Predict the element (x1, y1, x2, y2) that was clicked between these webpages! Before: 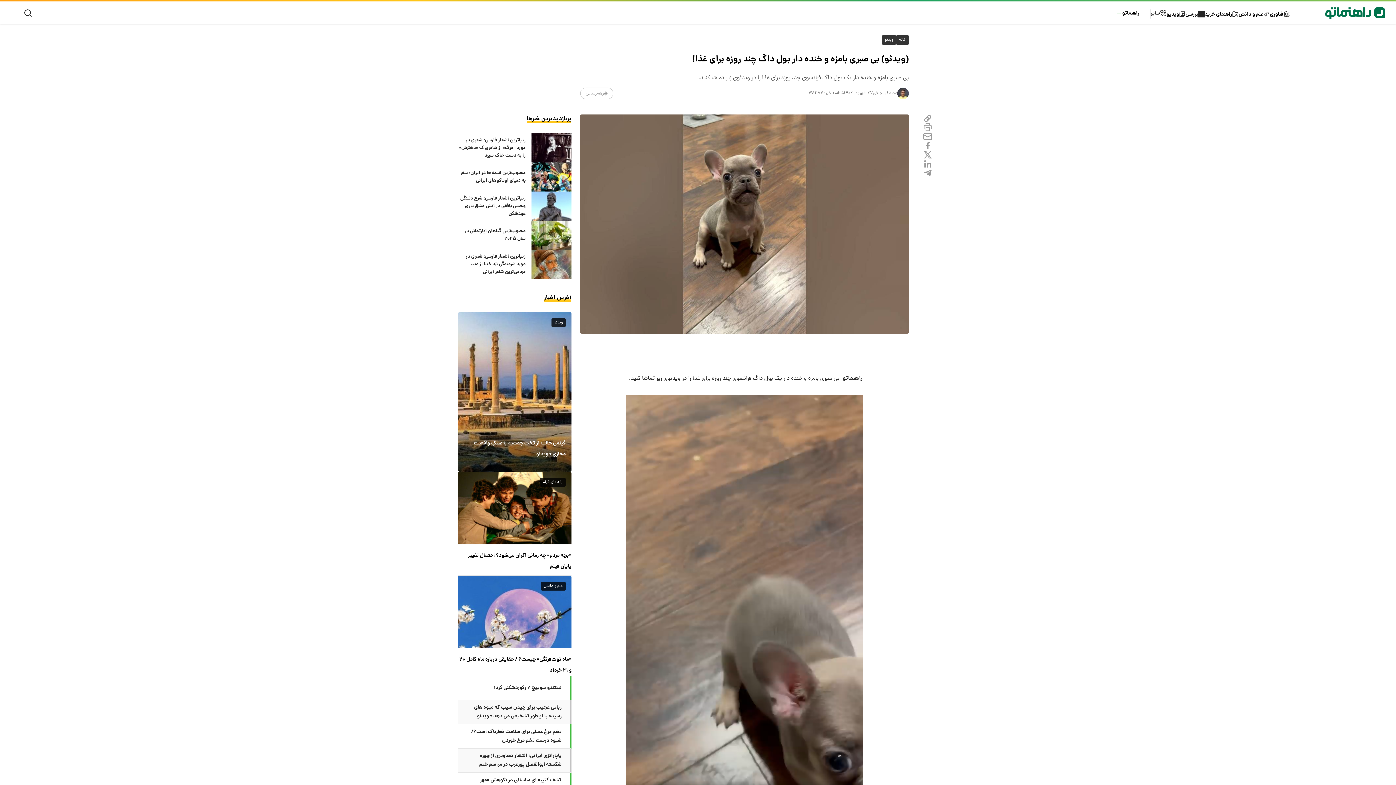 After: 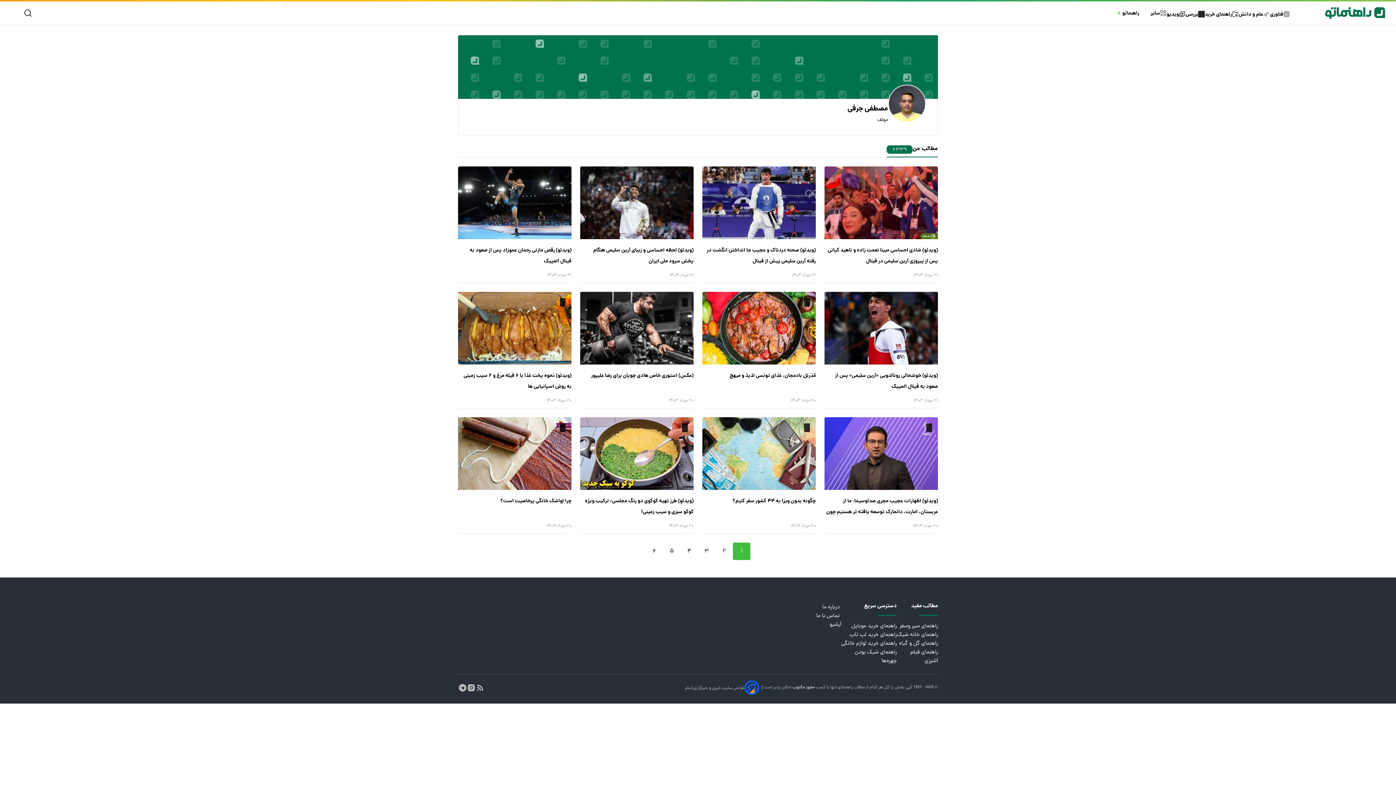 Action: label: مصطفی جرفی bbox: (873, 87, 909, 99)